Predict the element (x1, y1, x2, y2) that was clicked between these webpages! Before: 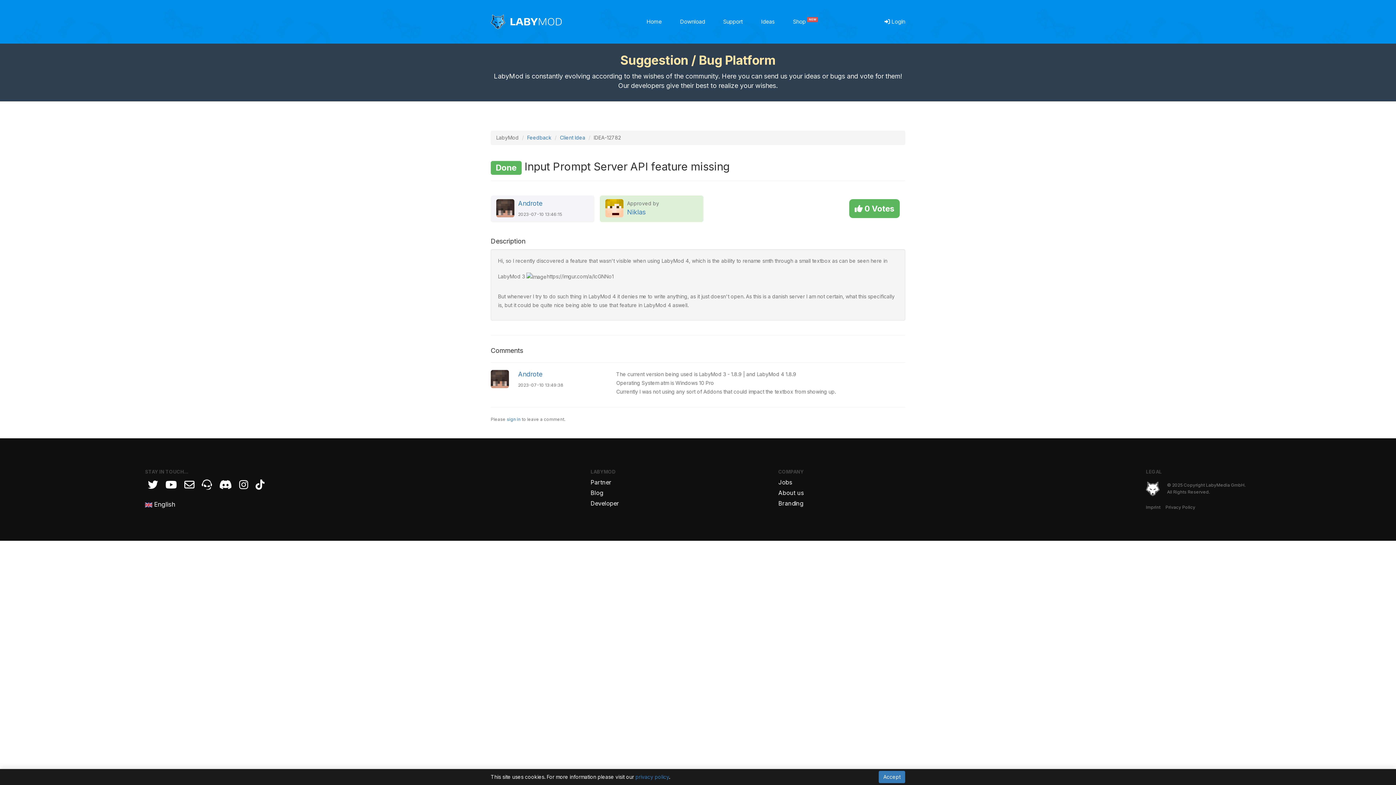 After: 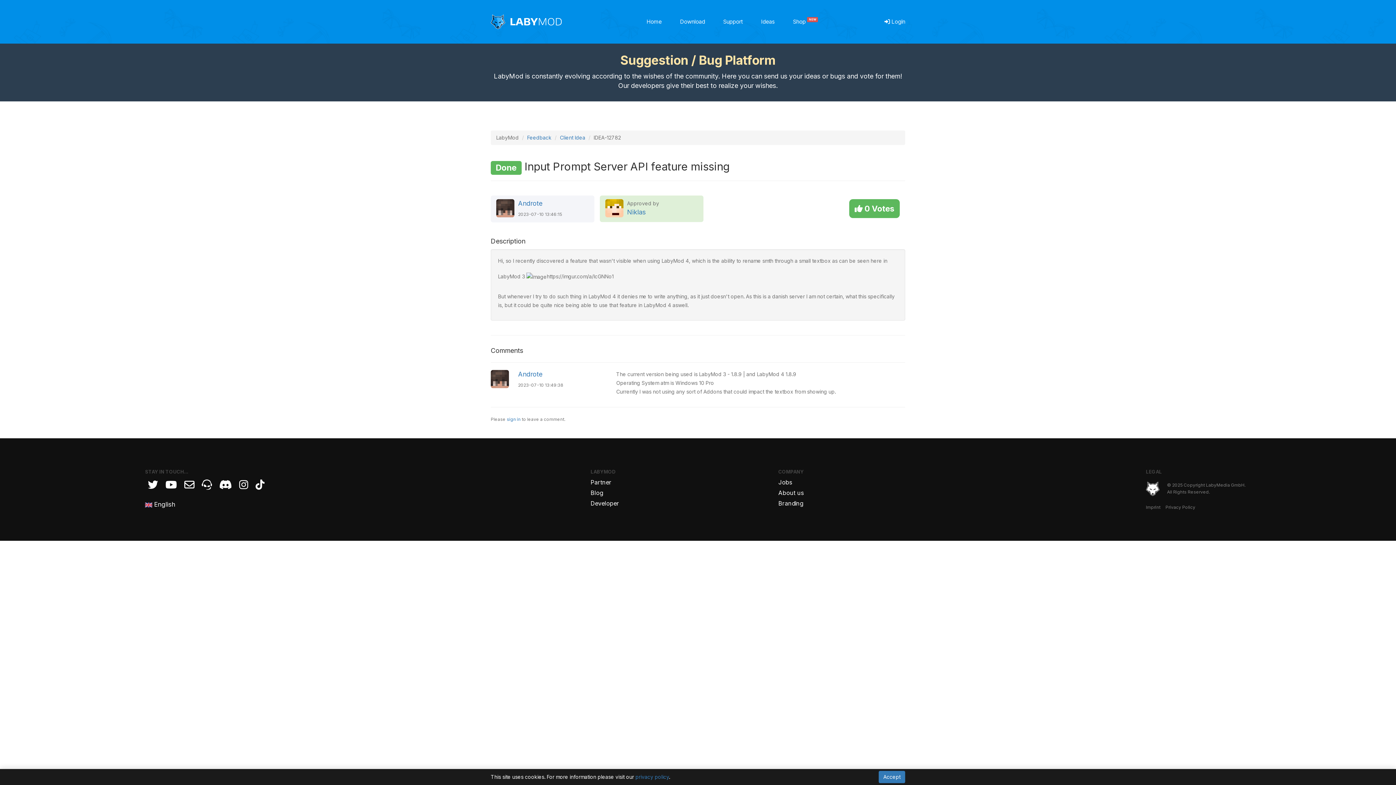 Action: bbox: (239, 480, 248, 490)